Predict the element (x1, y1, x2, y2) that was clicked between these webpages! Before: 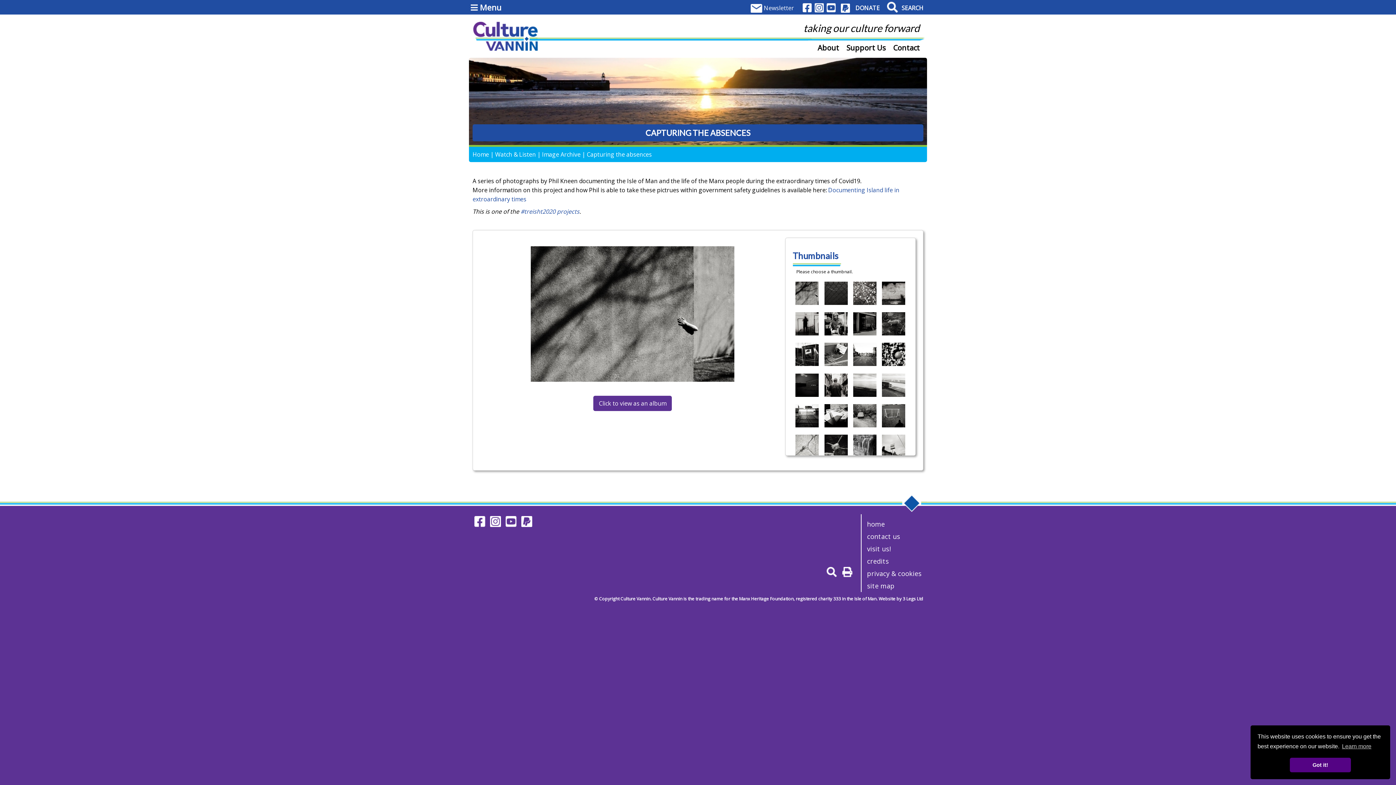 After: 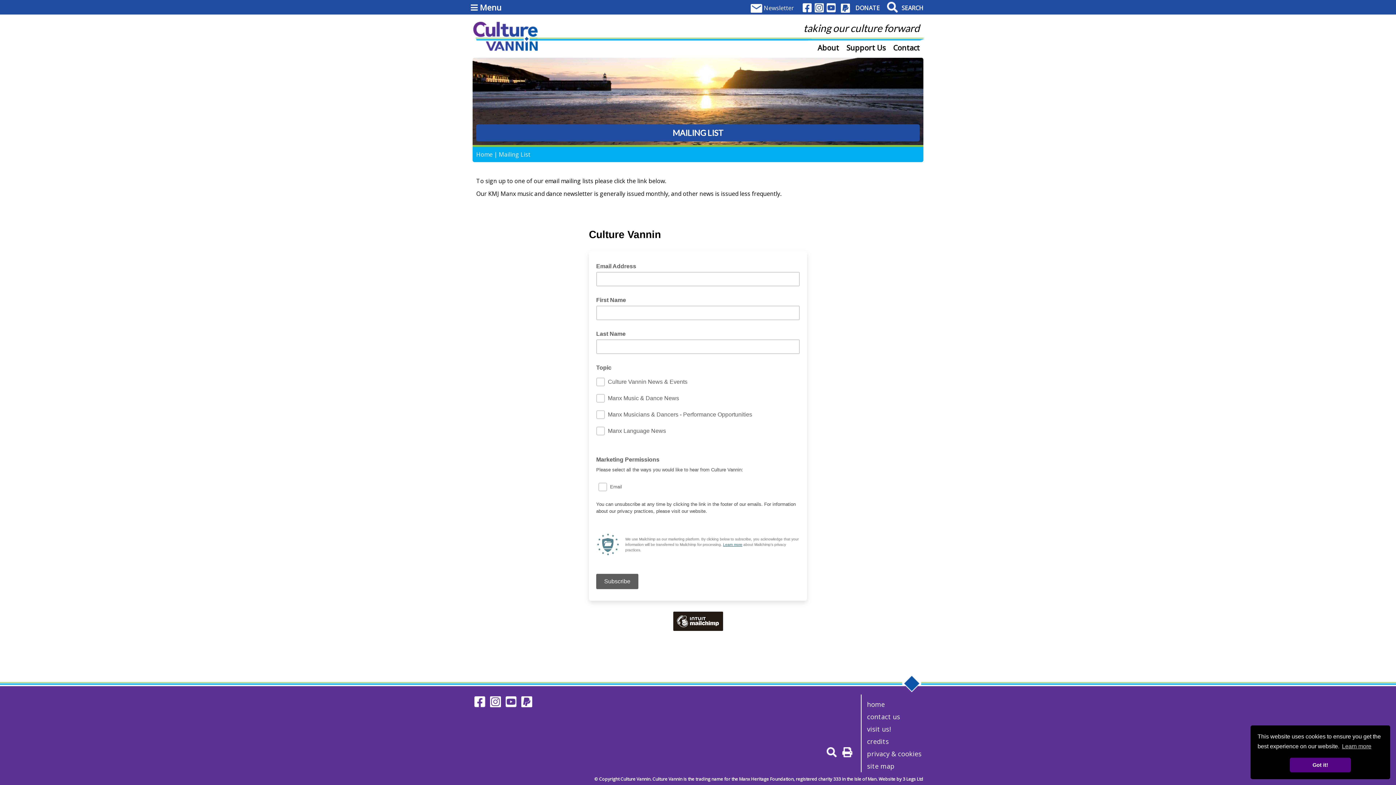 Action: bbox: (747, 1, 797, 12) label:  Newsletter